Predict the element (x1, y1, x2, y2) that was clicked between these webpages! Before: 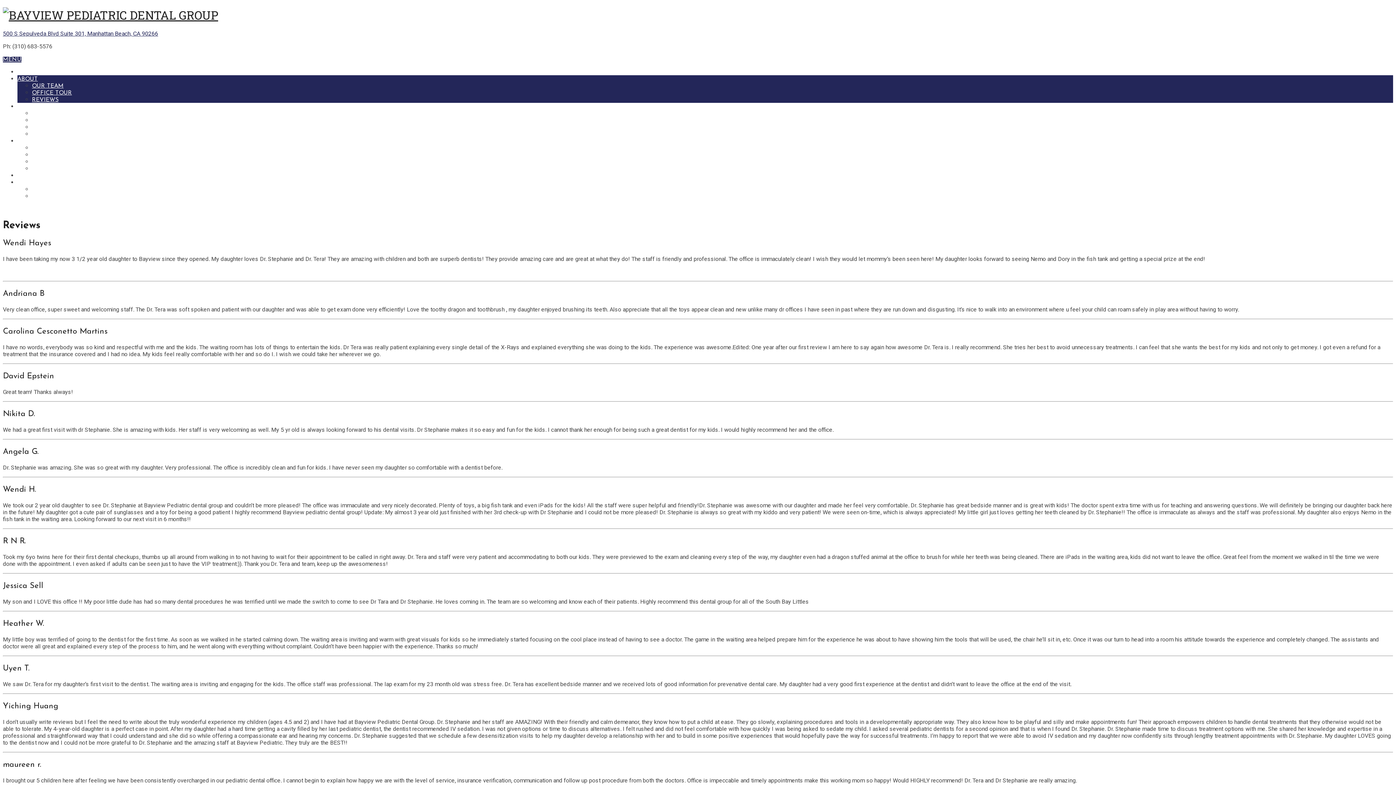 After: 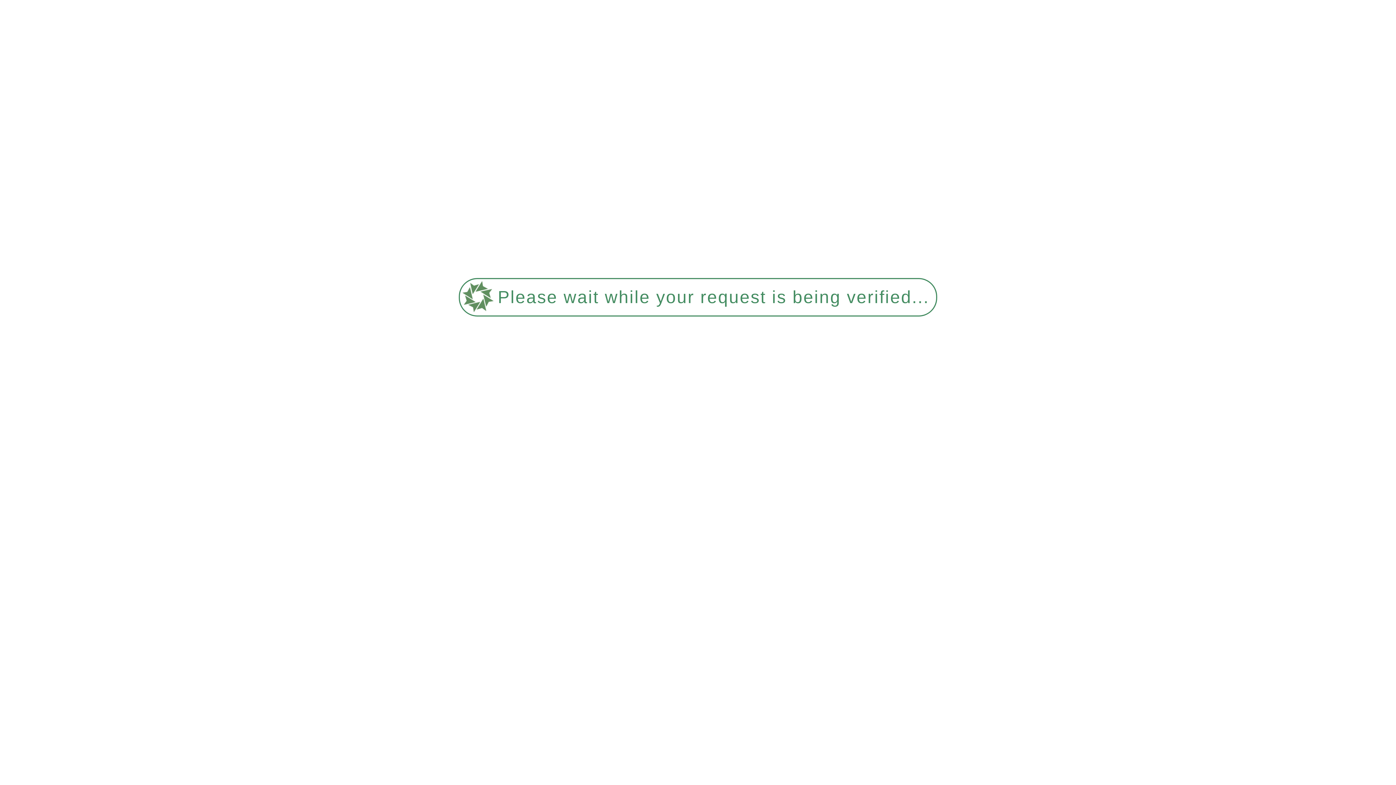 Action: label: CONTACT bbox: (17, 179, 45, 185)